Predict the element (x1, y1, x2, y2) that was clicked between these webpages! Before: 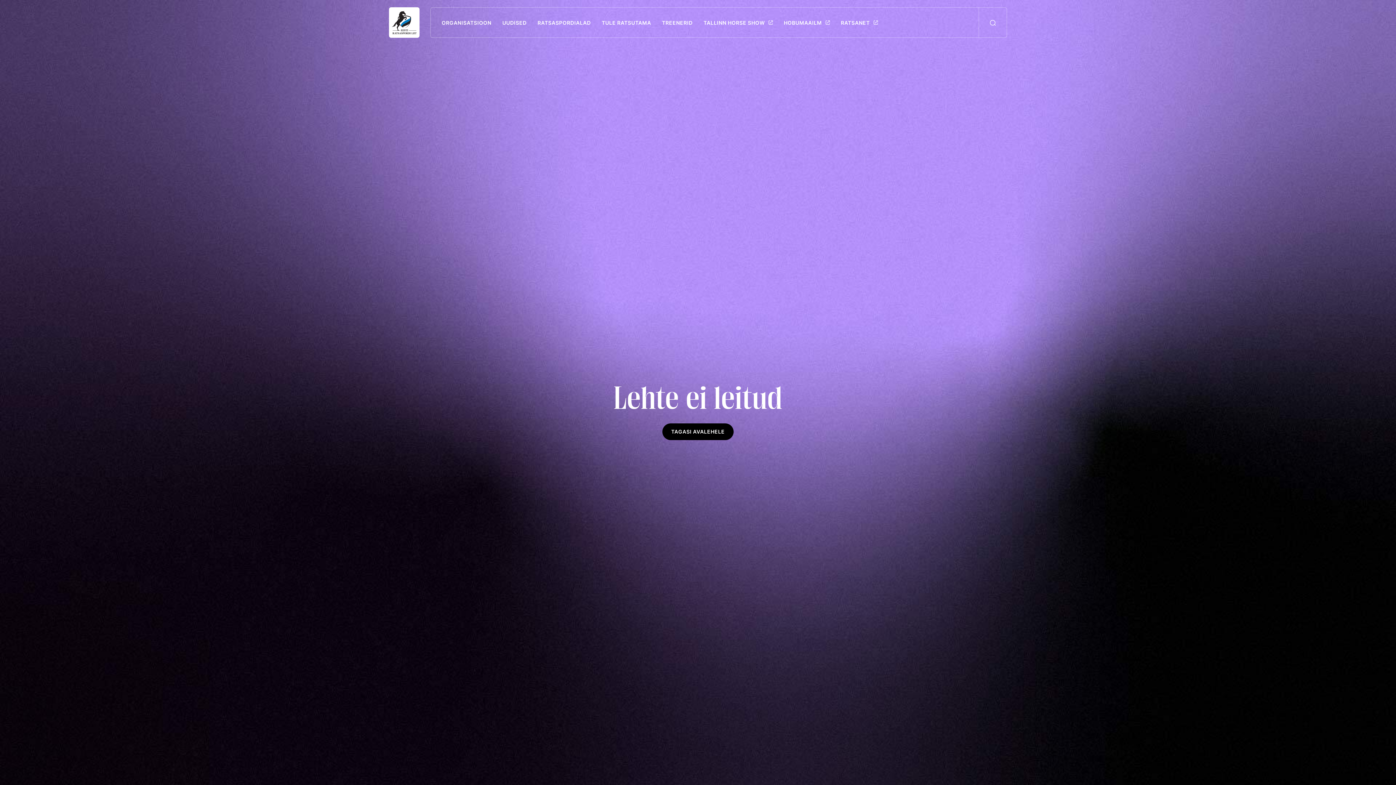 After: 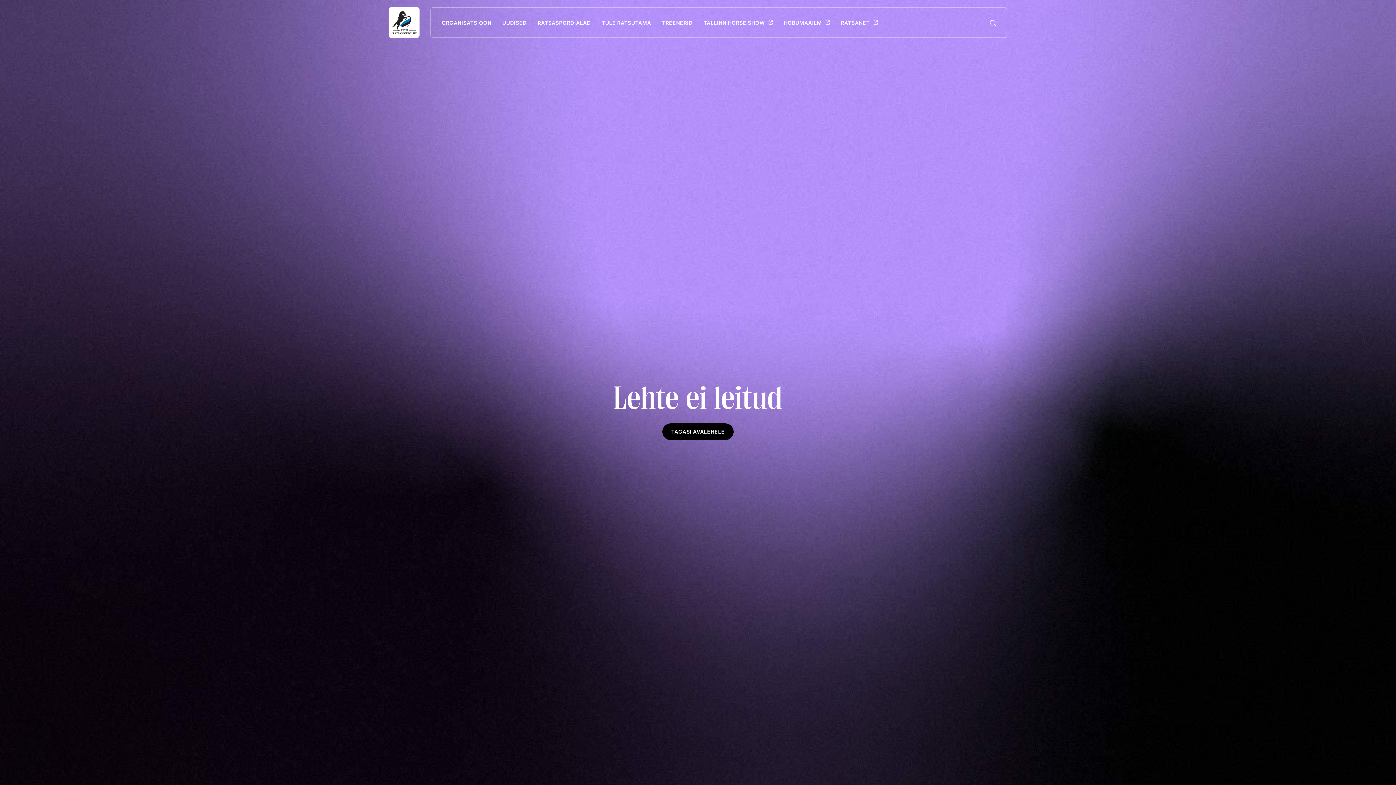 Action: bbox: (698, 7, 778, 37) label: TALLINN HORSE SHOW